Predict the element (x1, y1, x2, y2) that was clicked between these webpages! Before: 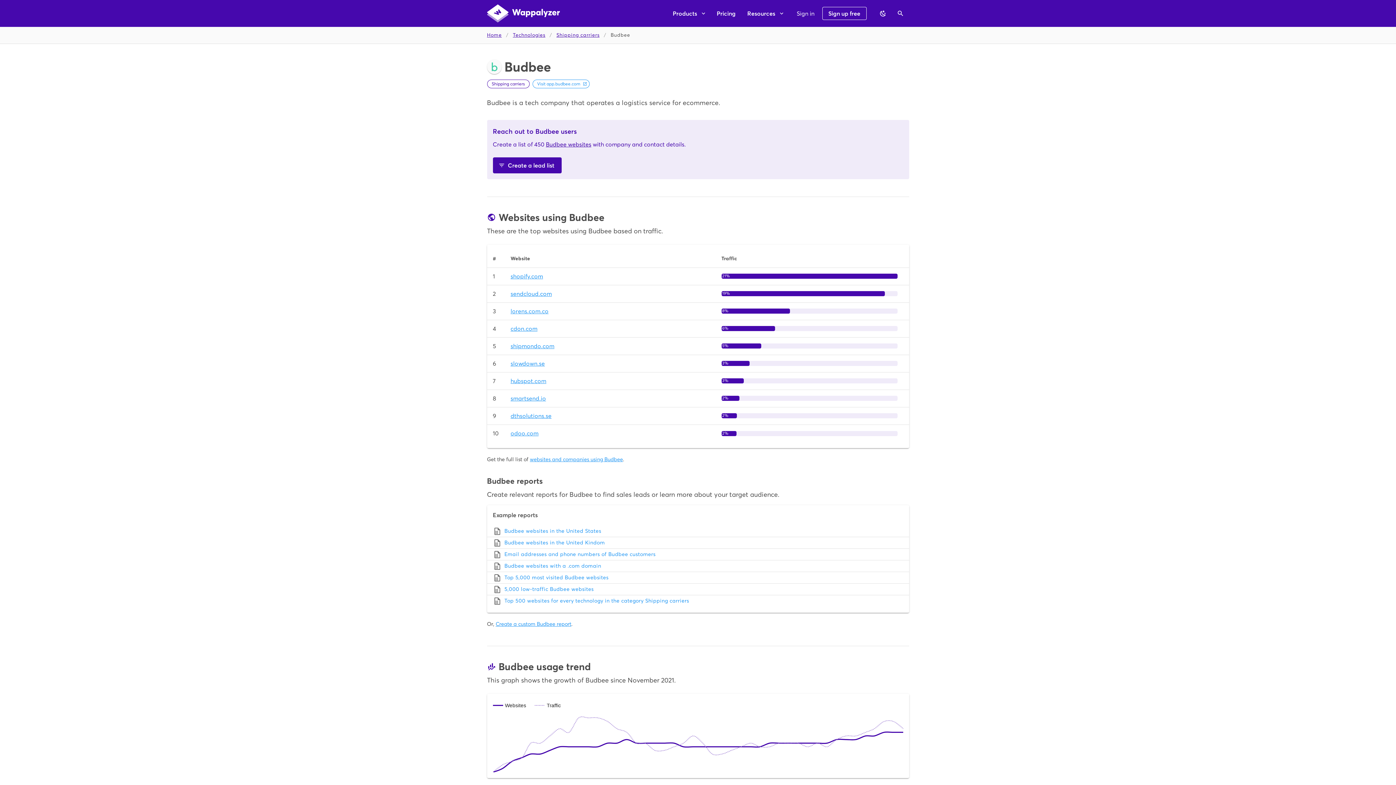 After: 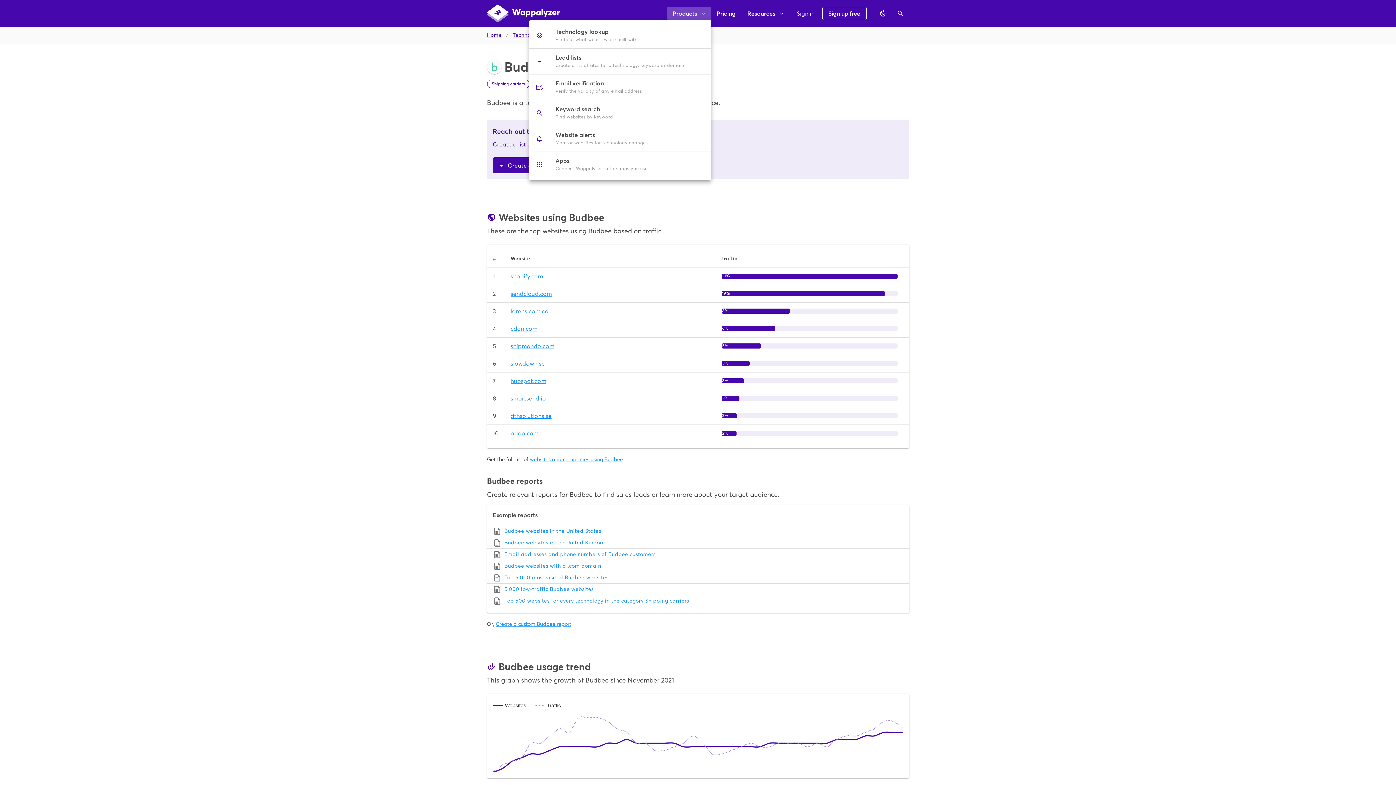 Action: label: Products bbox: (667, 6, 711, 20)